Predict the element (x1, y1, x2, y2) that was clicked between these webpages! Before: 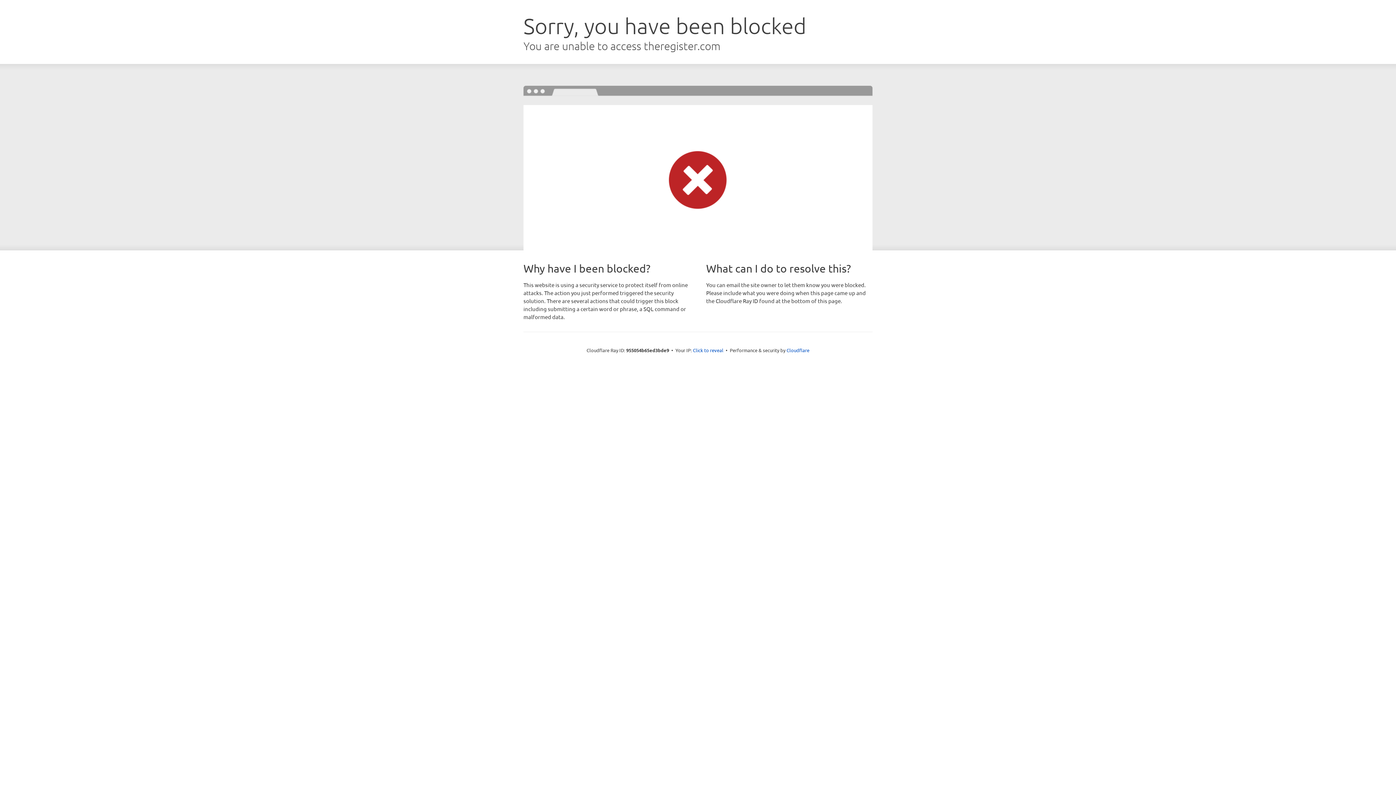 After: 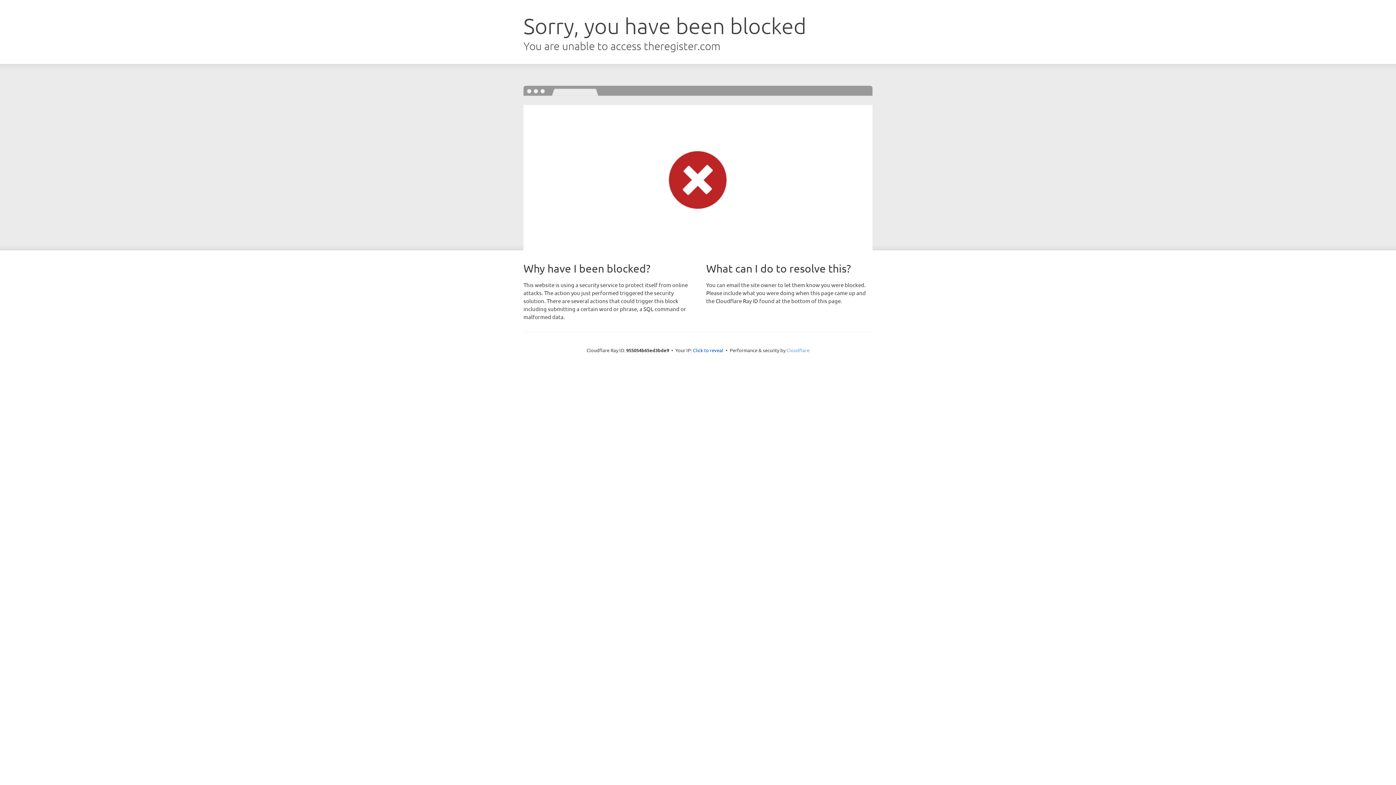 Action: bbox: (786, 347, 809, 353) label: Cloudflare